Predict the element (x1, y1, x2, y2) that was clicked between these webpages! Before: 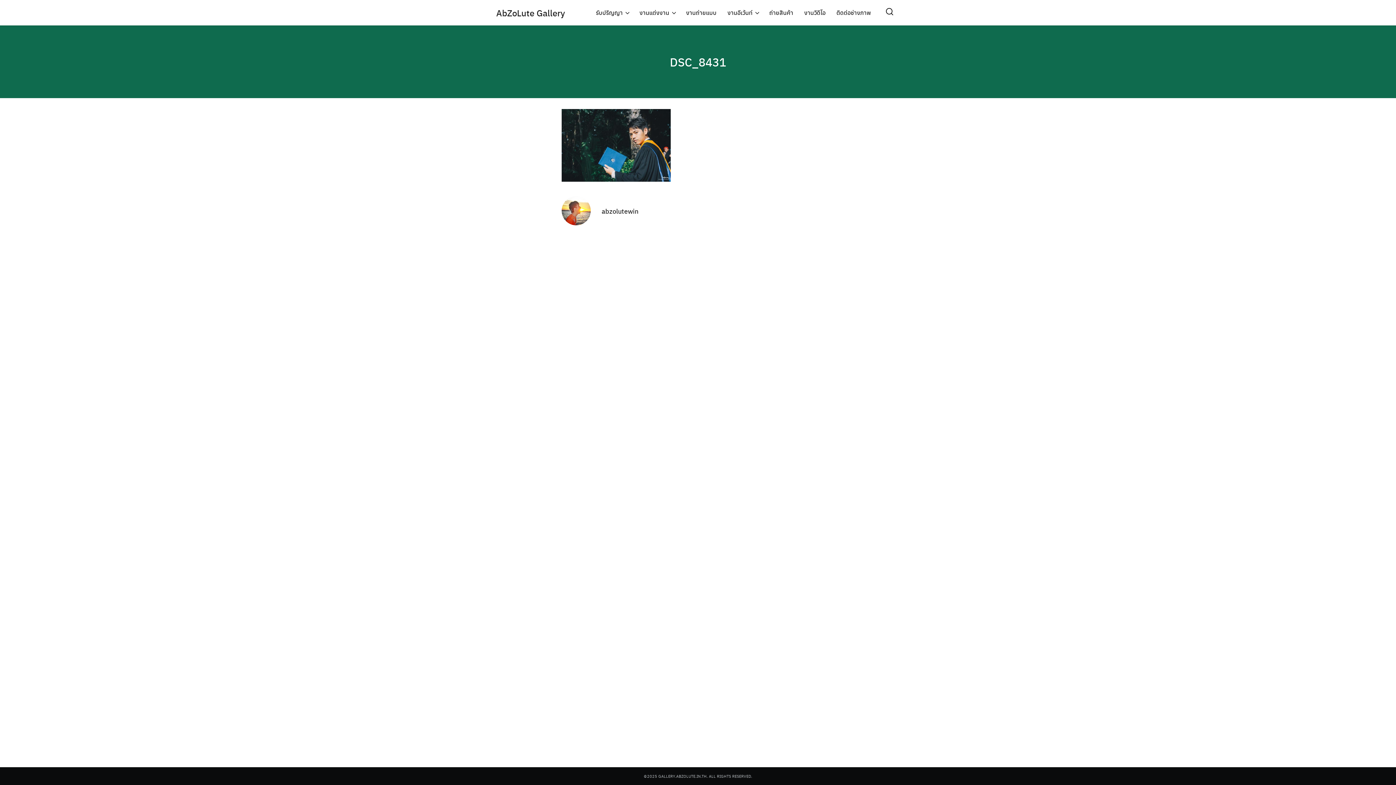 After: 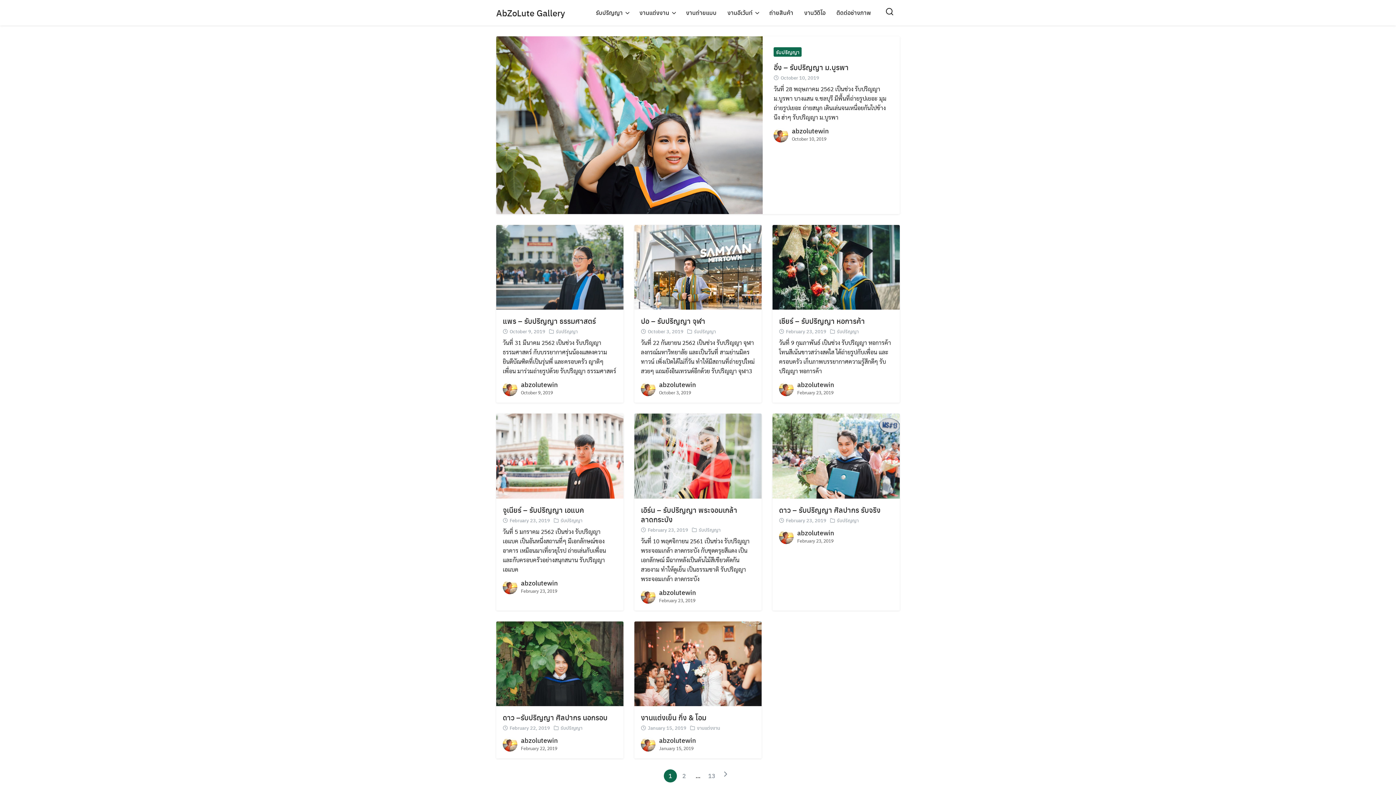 Action: label: AbZoLute Gallery bbox: (496, 6, 565, 18)